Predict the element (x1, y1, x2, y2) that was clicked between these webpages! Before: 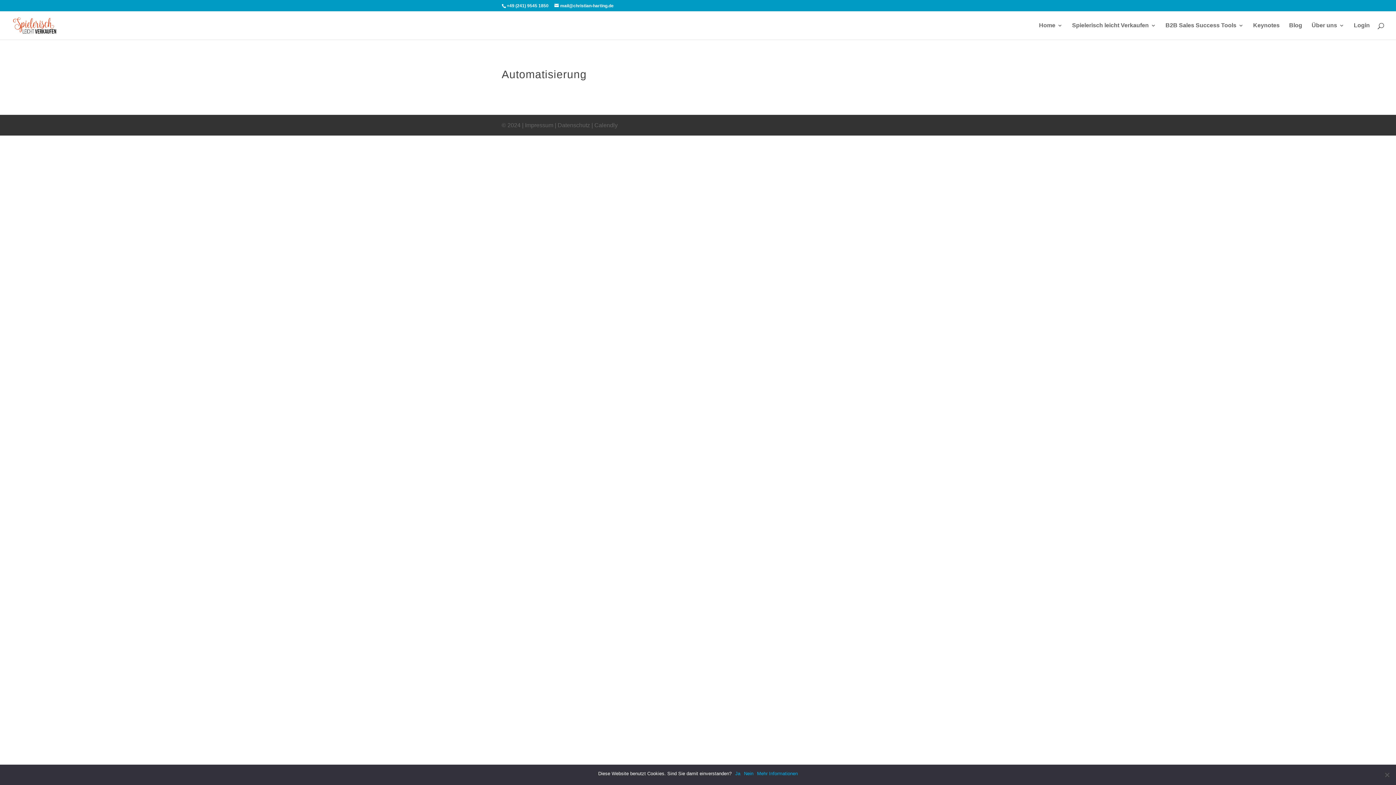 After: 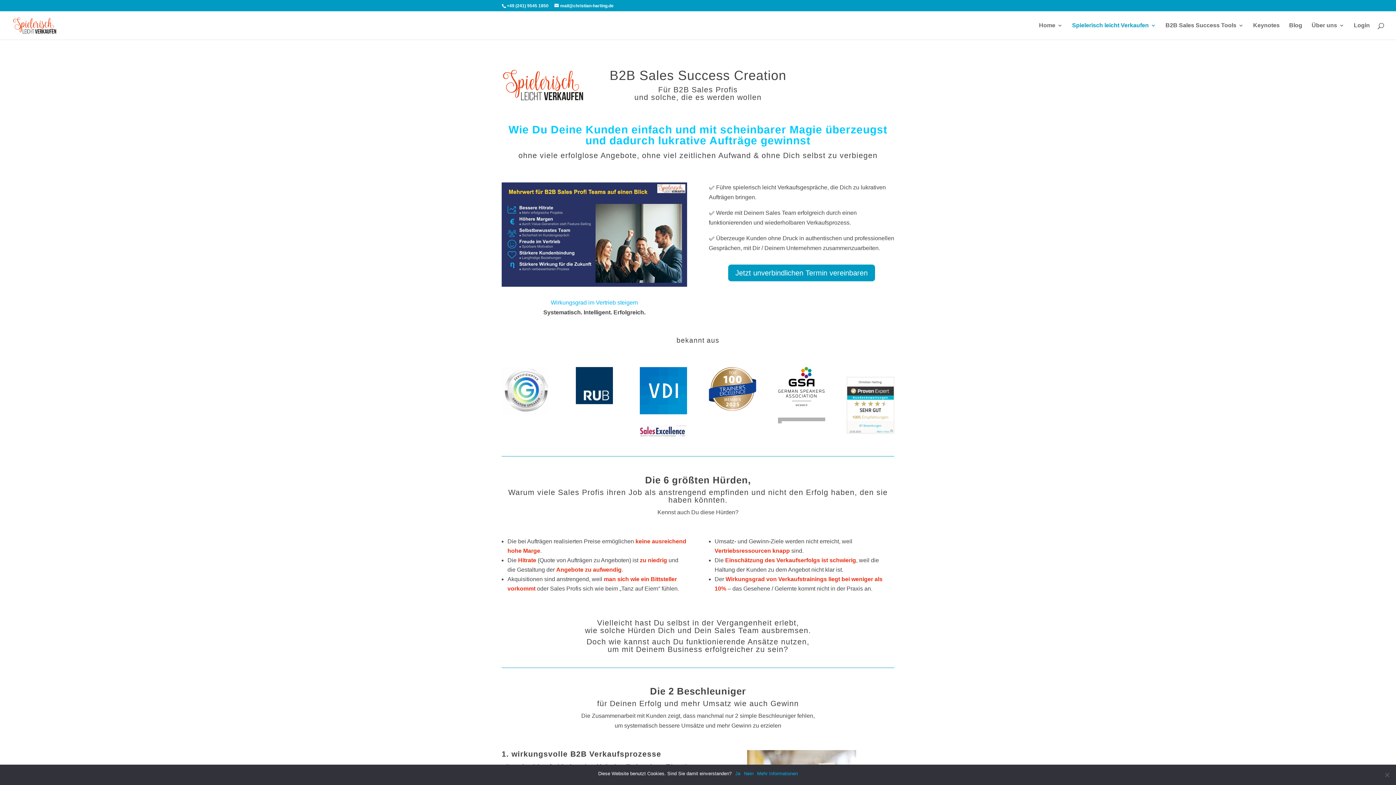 Action: bbox: (1072, 22, 1156, 39) label: Spielerisch leicht Verkaufen